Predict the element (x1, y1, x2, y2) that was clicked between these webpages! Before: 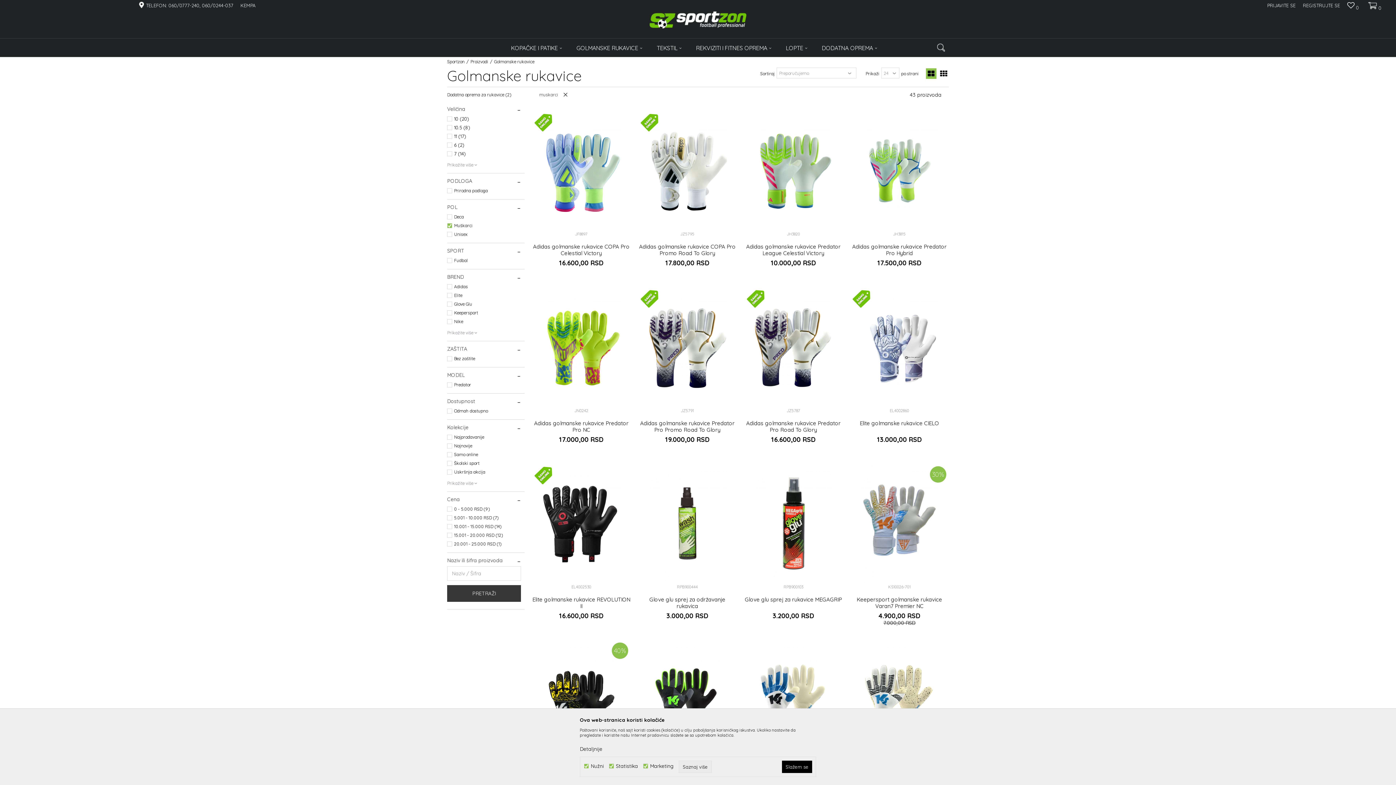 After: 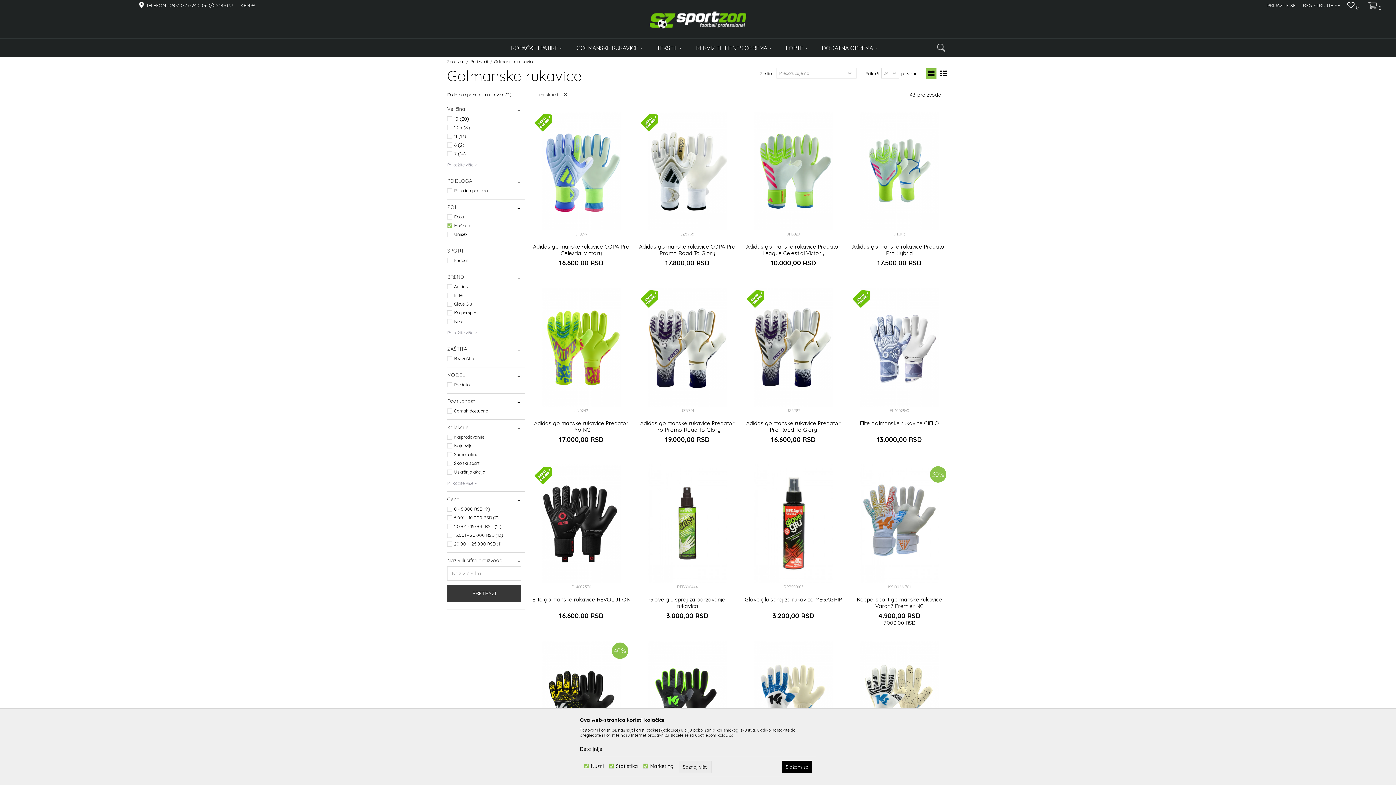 Action: bbox: (640, 113, 658, 131)